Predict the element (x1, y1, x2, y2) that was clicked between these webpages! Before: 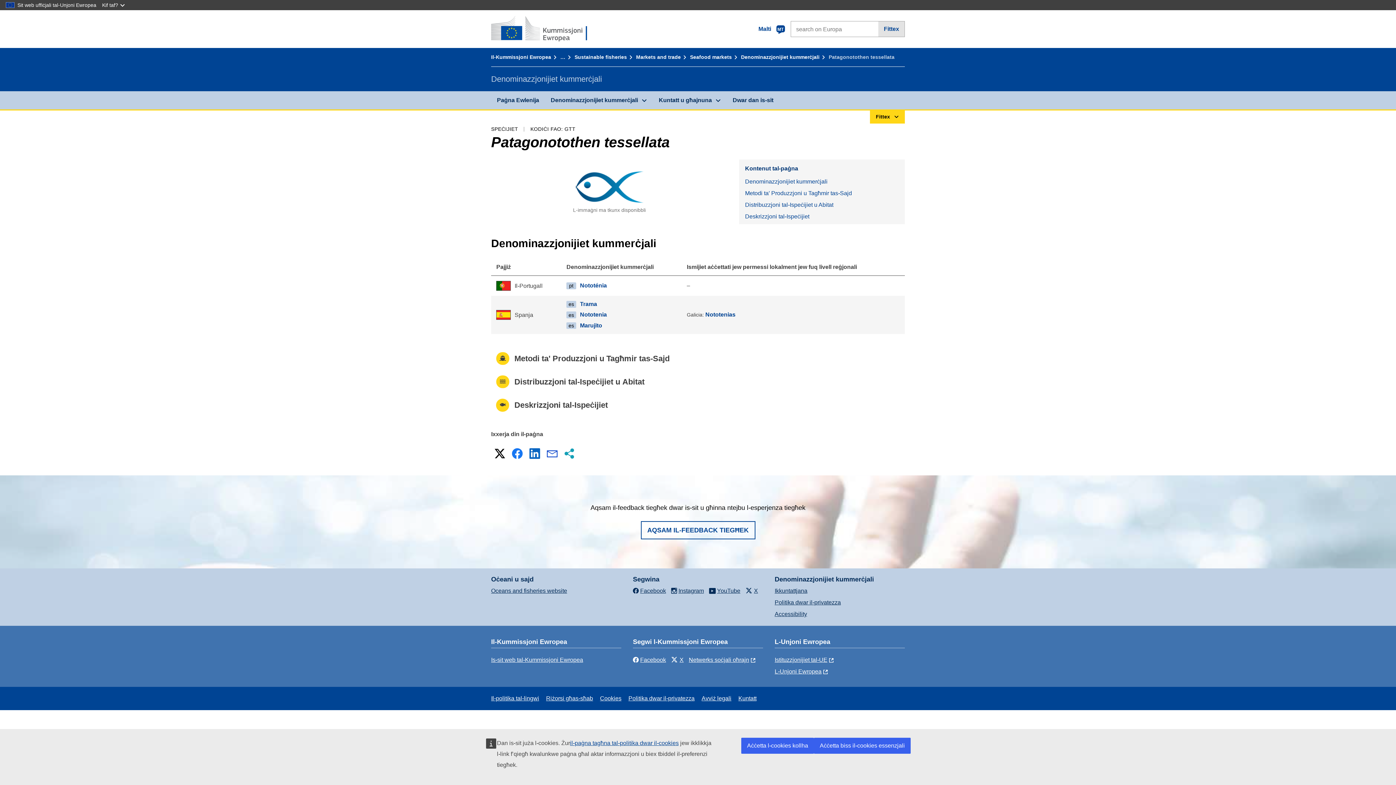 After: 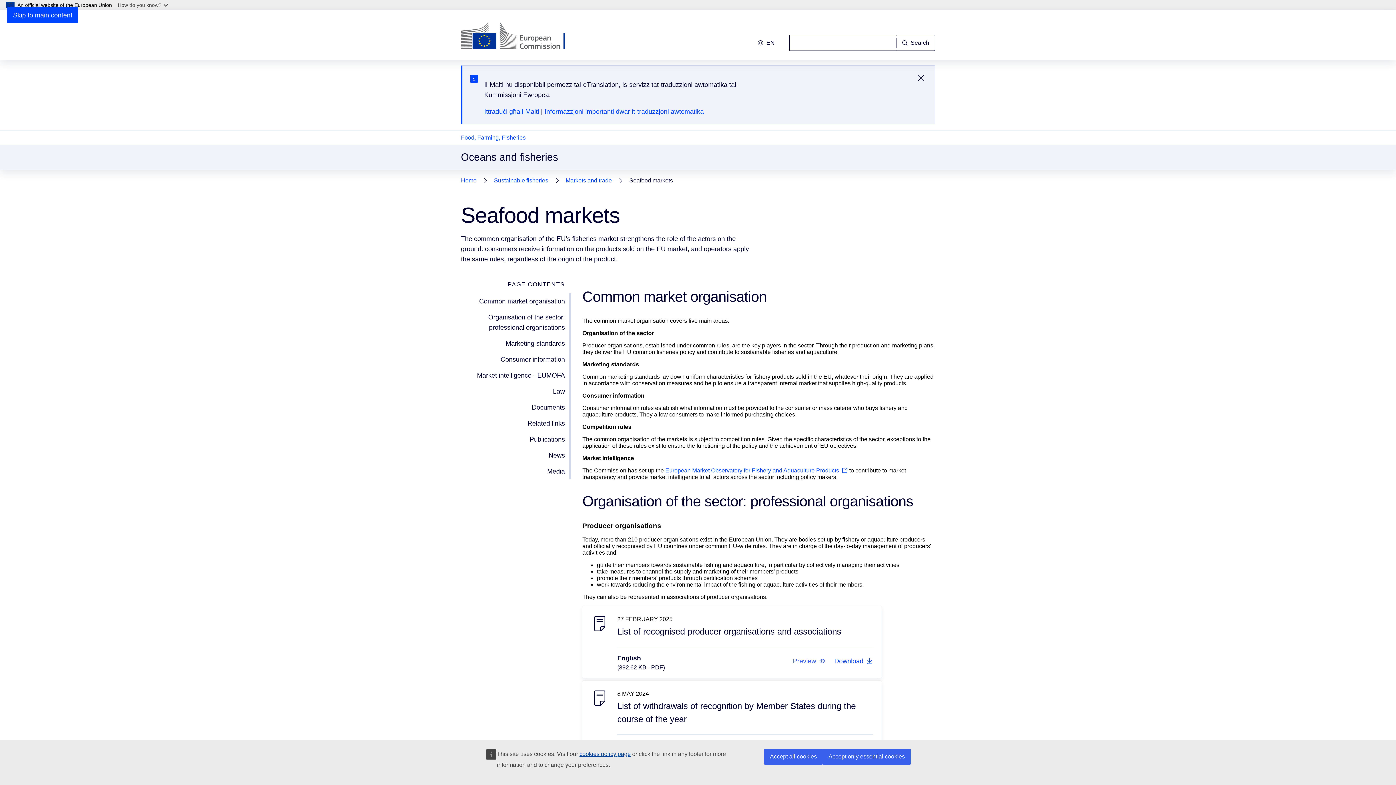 Action: label: Seafood markets bbox: (690, 54, 739, 60)